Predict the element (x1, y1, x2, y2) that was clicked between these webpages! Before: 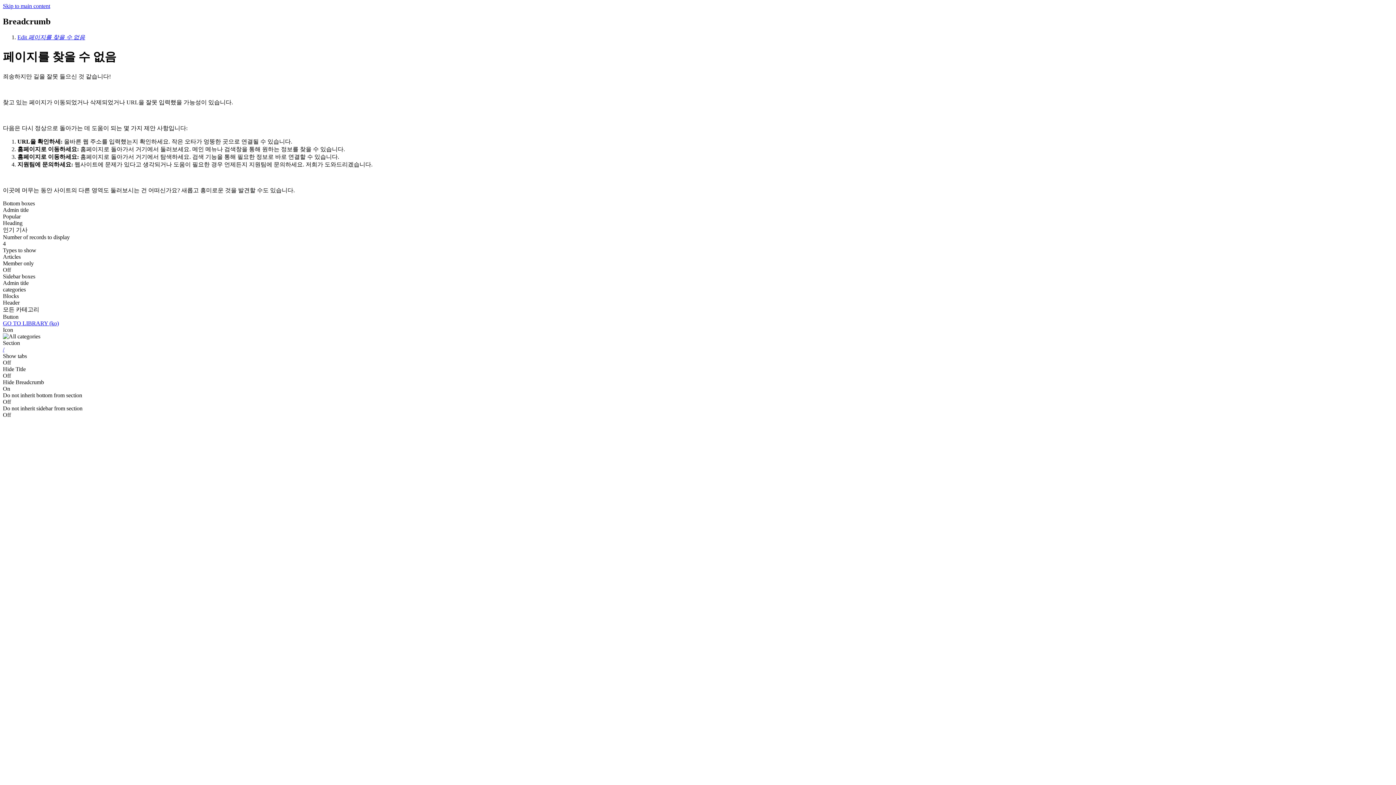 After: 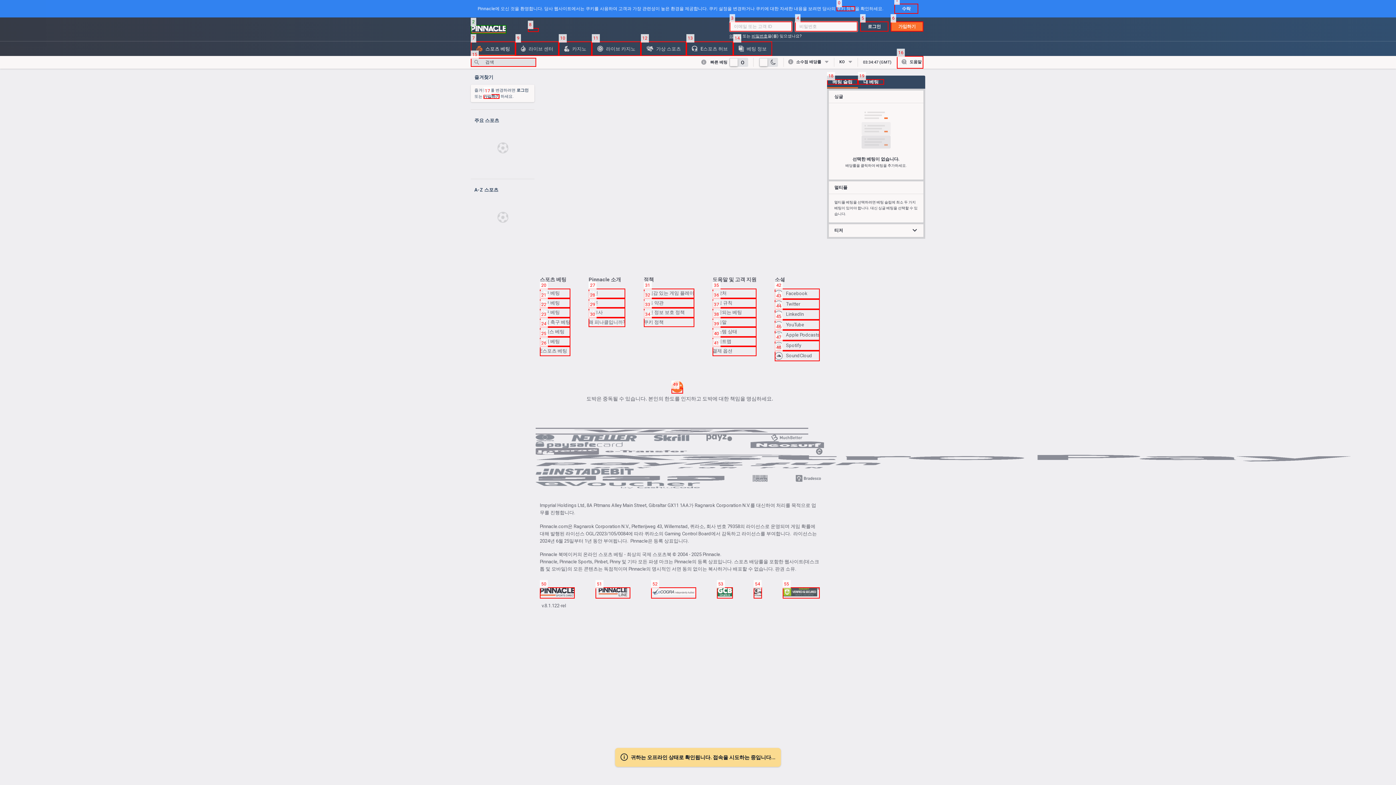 Action: bbox: (17, 34, 85, 40) label: Edit 페이지를 찾을 수 없음